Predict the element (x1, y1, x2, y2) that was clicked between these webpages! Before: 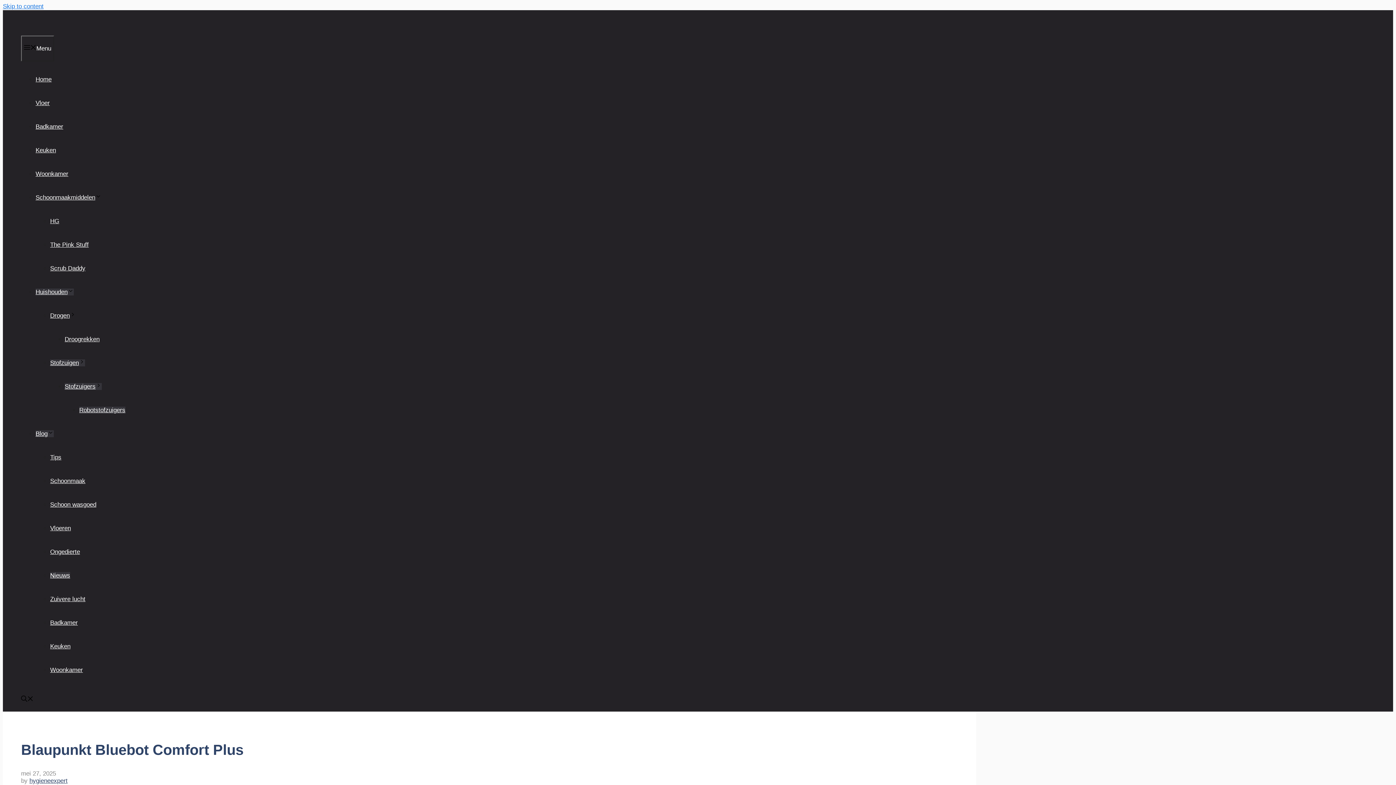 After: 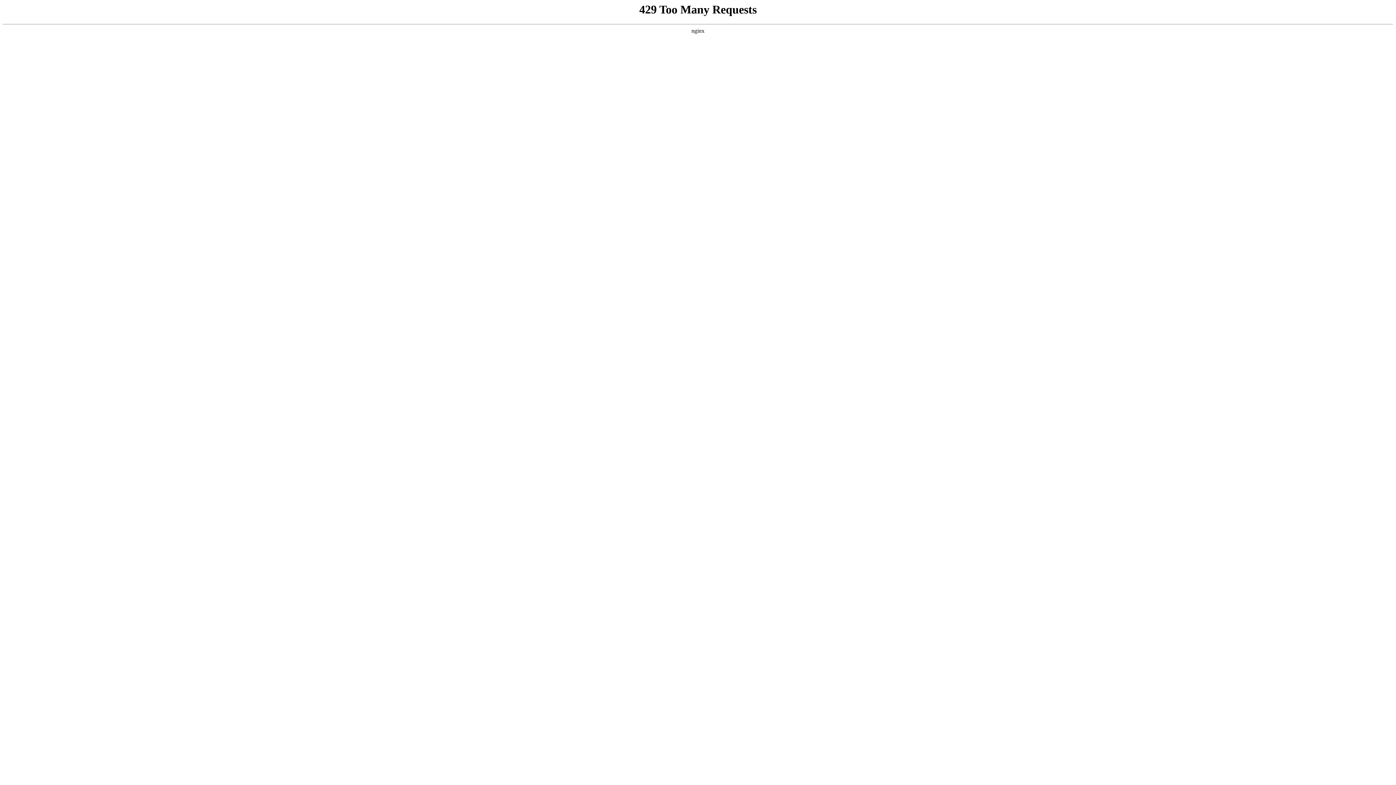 Action: bbox: (50, 572, 70, 579) label: Nieuws